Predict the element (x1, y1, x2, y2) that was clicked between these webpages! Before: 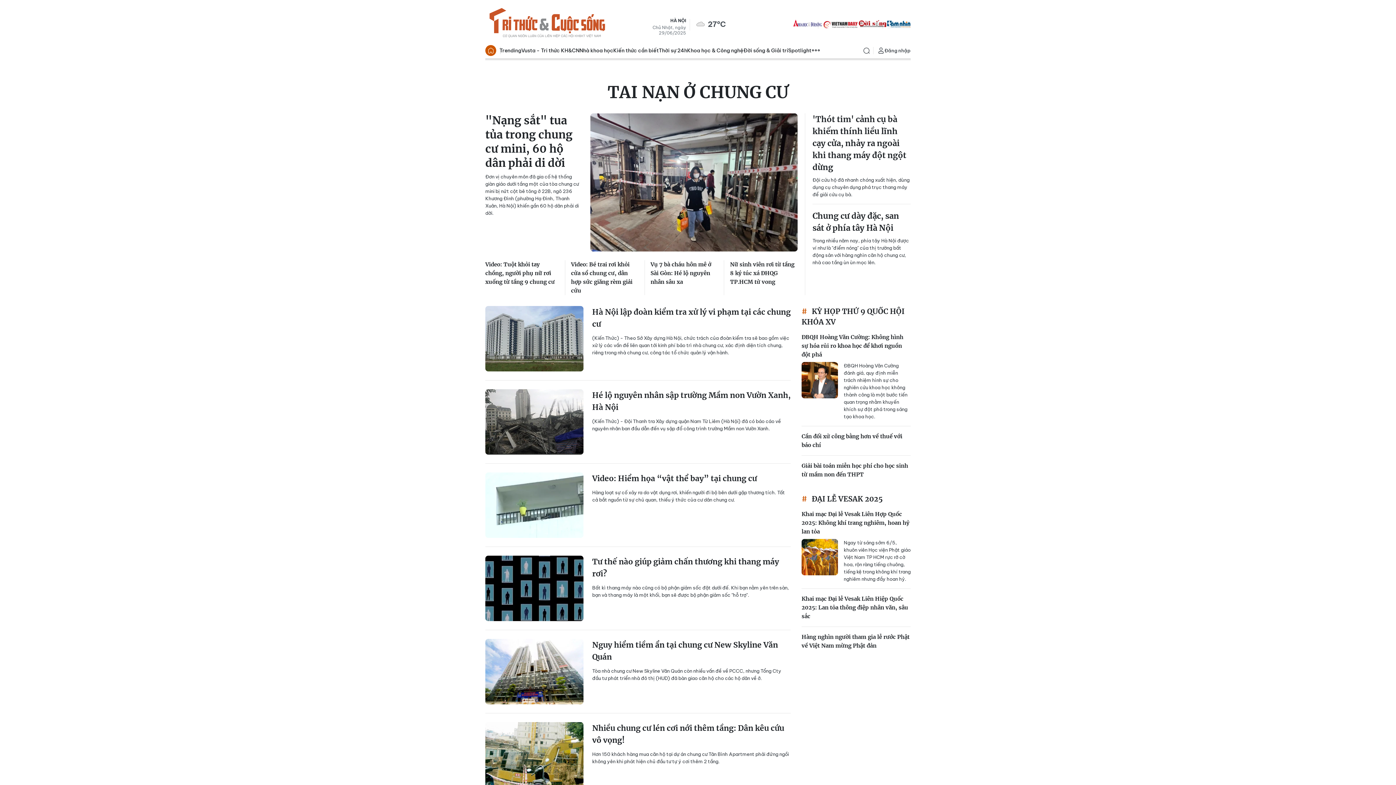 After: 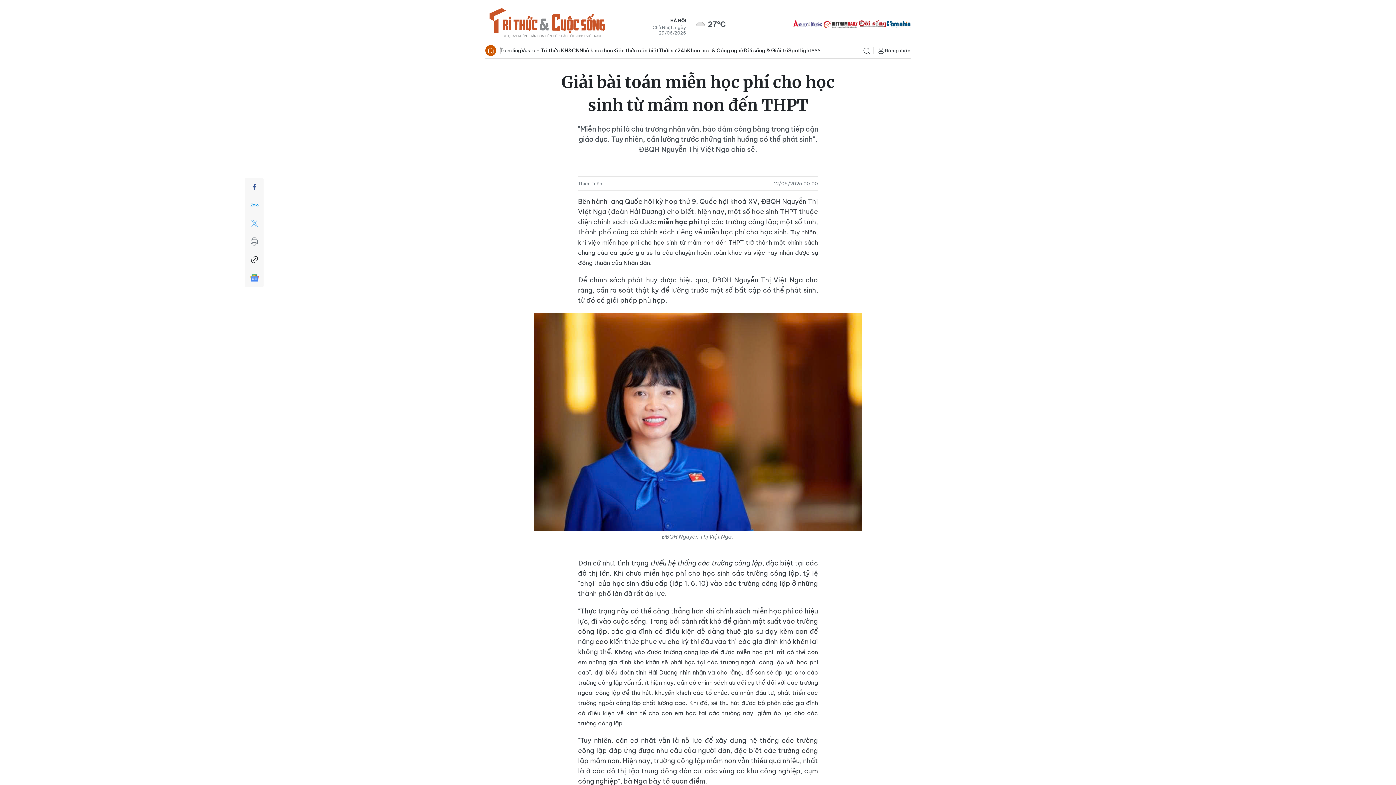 Action: bbox: (801, 461, 910, 479) label: Giải bài toán miễn học phí cho học sinh từ mầm non đến THPT